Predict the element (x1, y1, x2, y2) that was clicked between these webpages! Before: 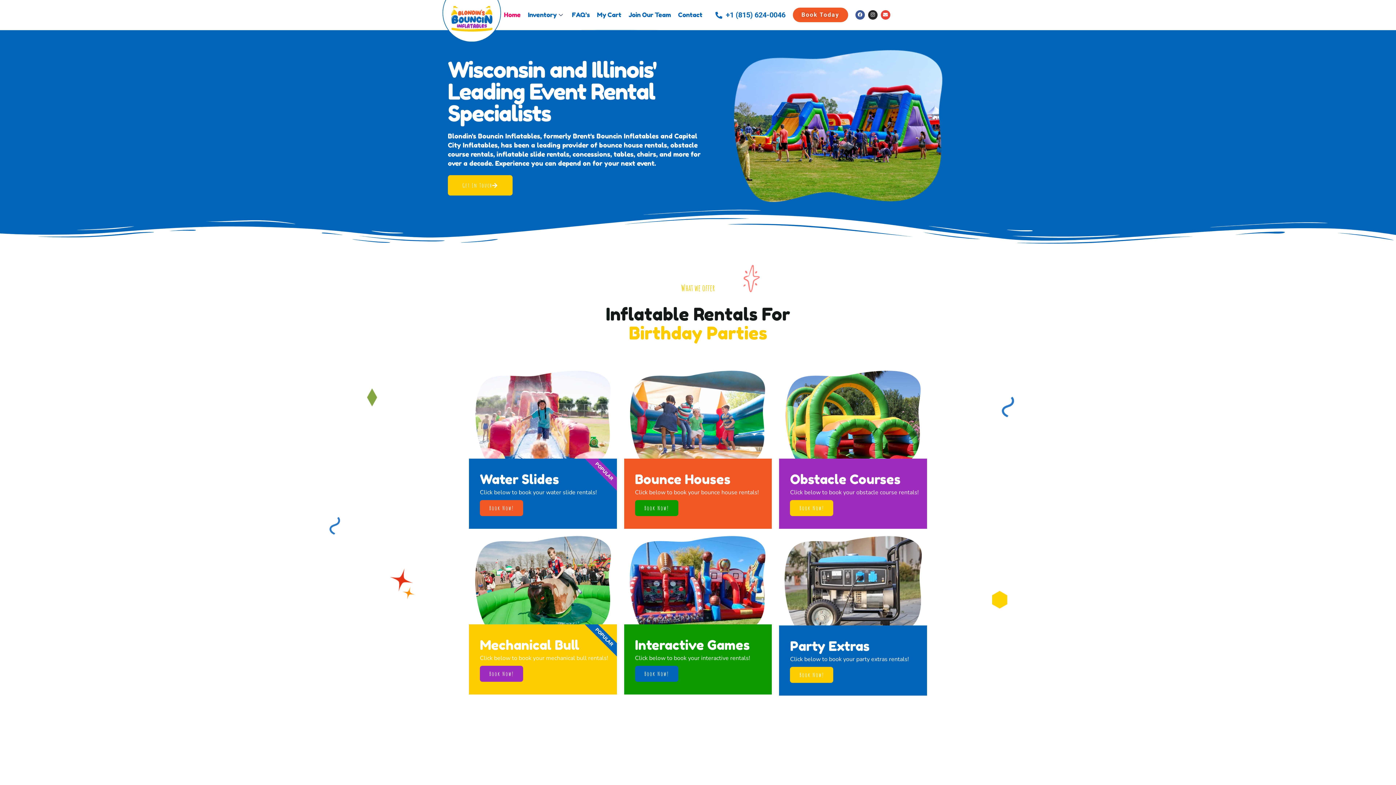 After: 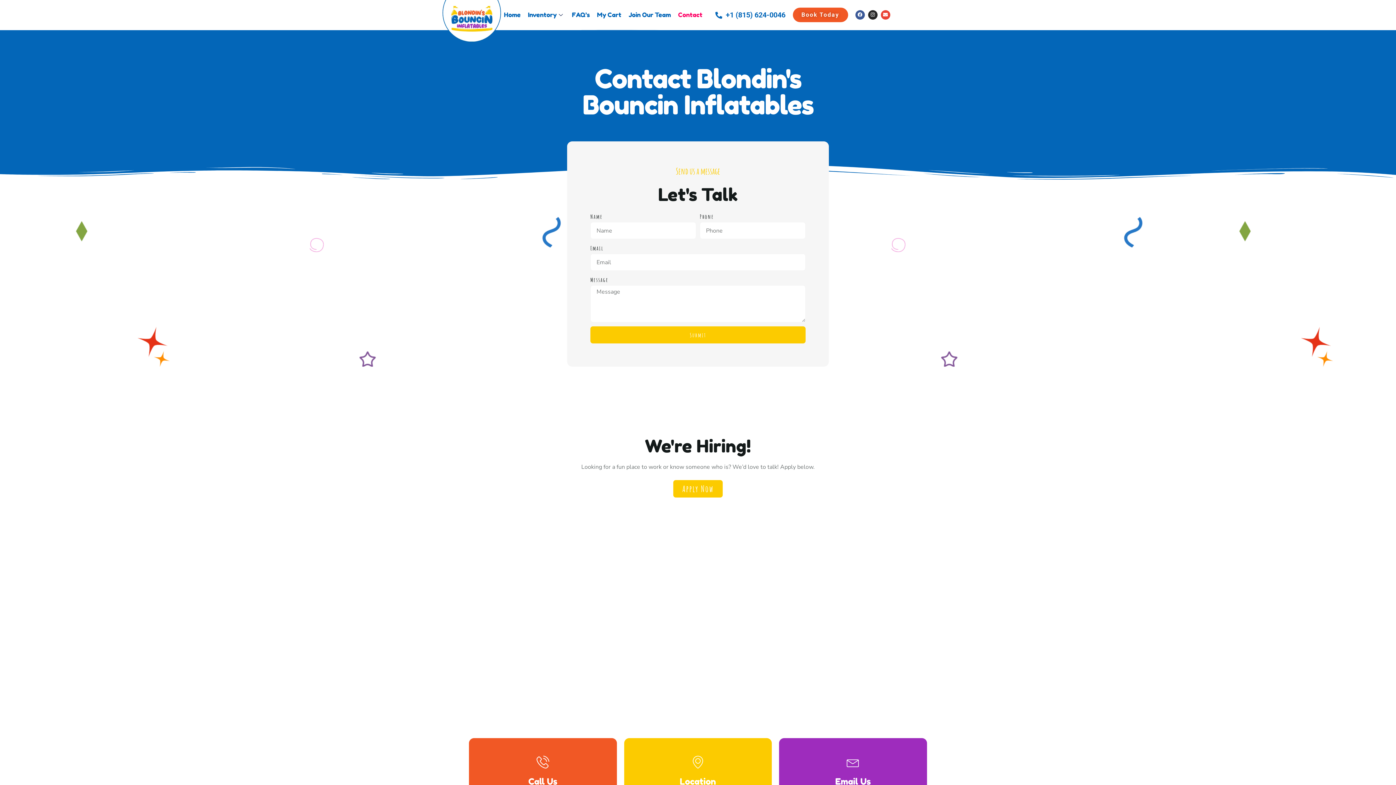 Action: bbox: (448, 175, 512, 195) label: Get In Touch